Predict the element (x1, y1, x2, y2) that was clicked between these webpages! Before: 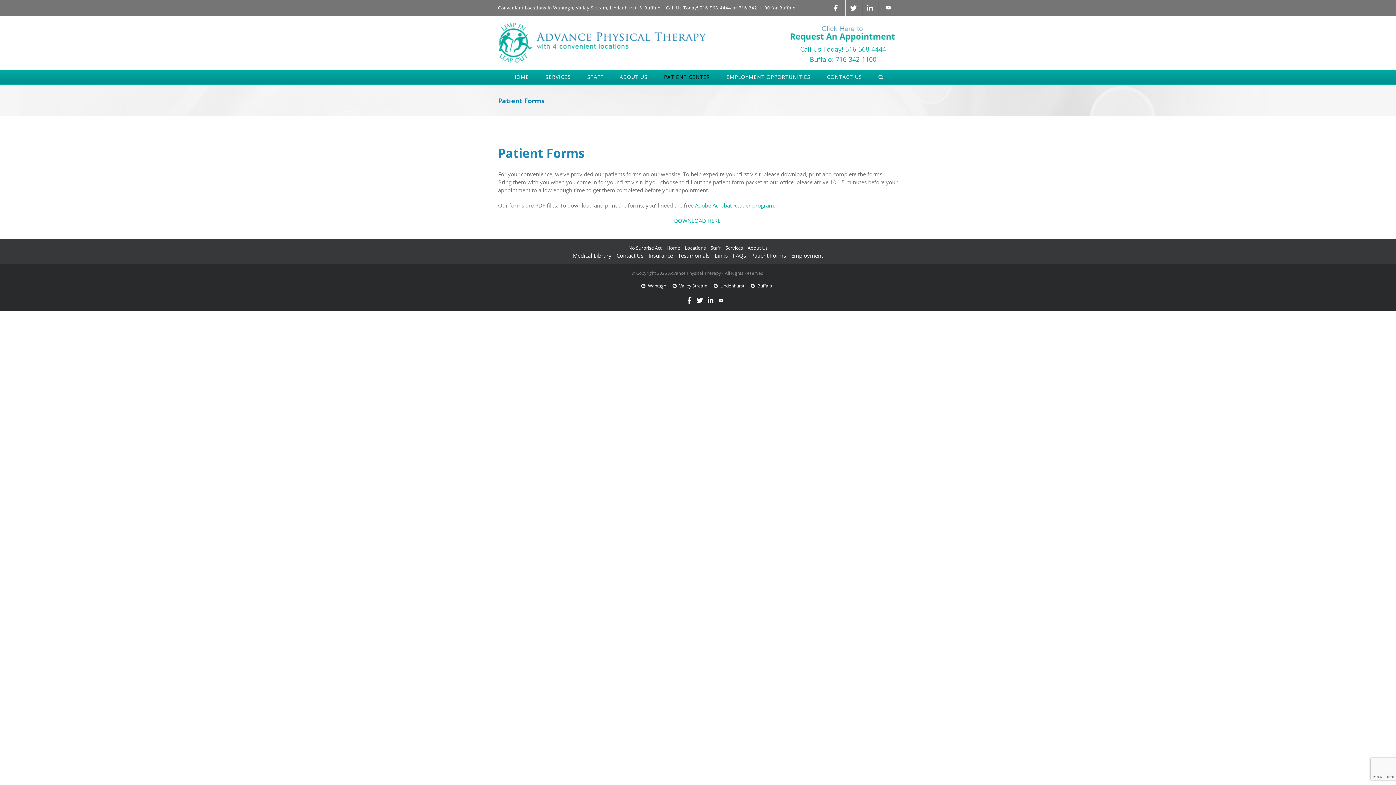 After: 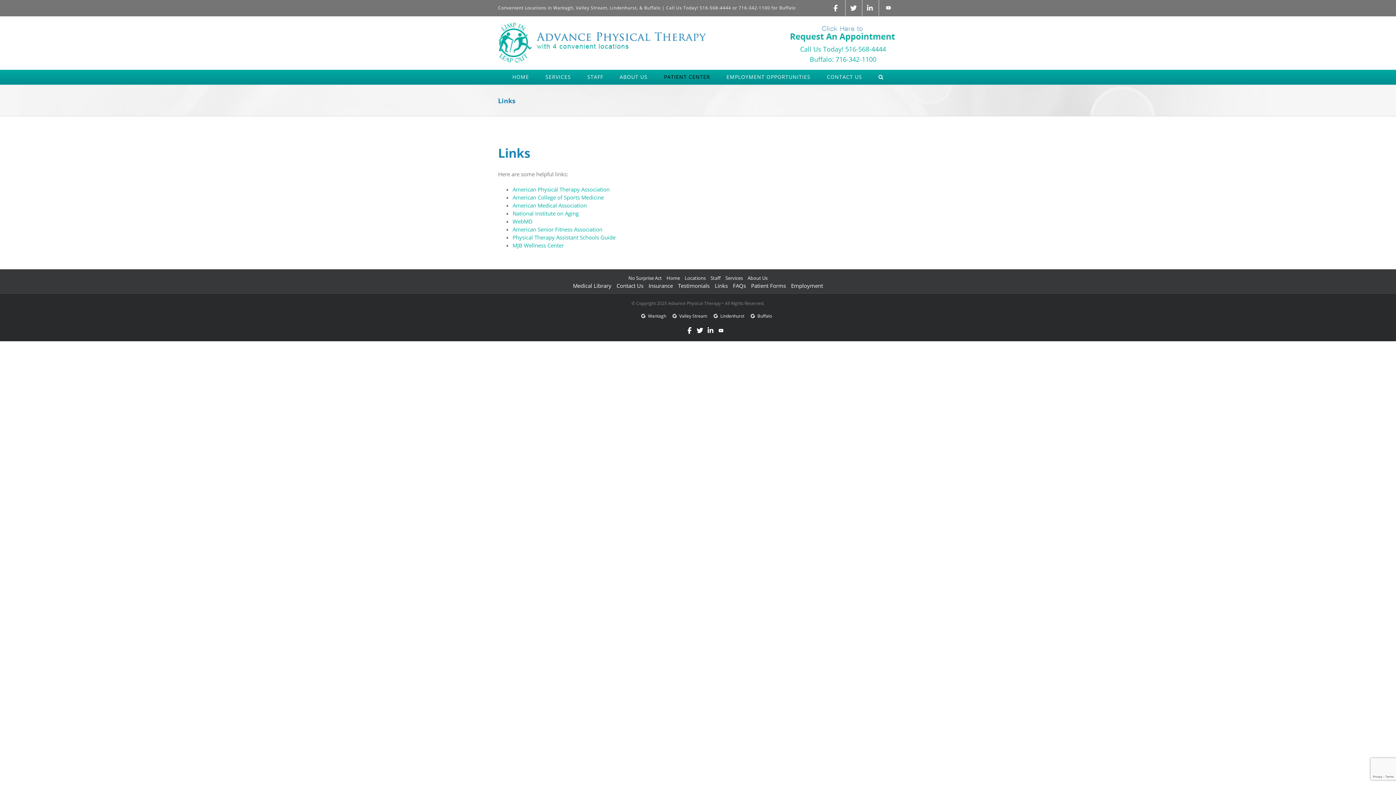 Action: bbox: (714, 251, 728, 259) label: Links